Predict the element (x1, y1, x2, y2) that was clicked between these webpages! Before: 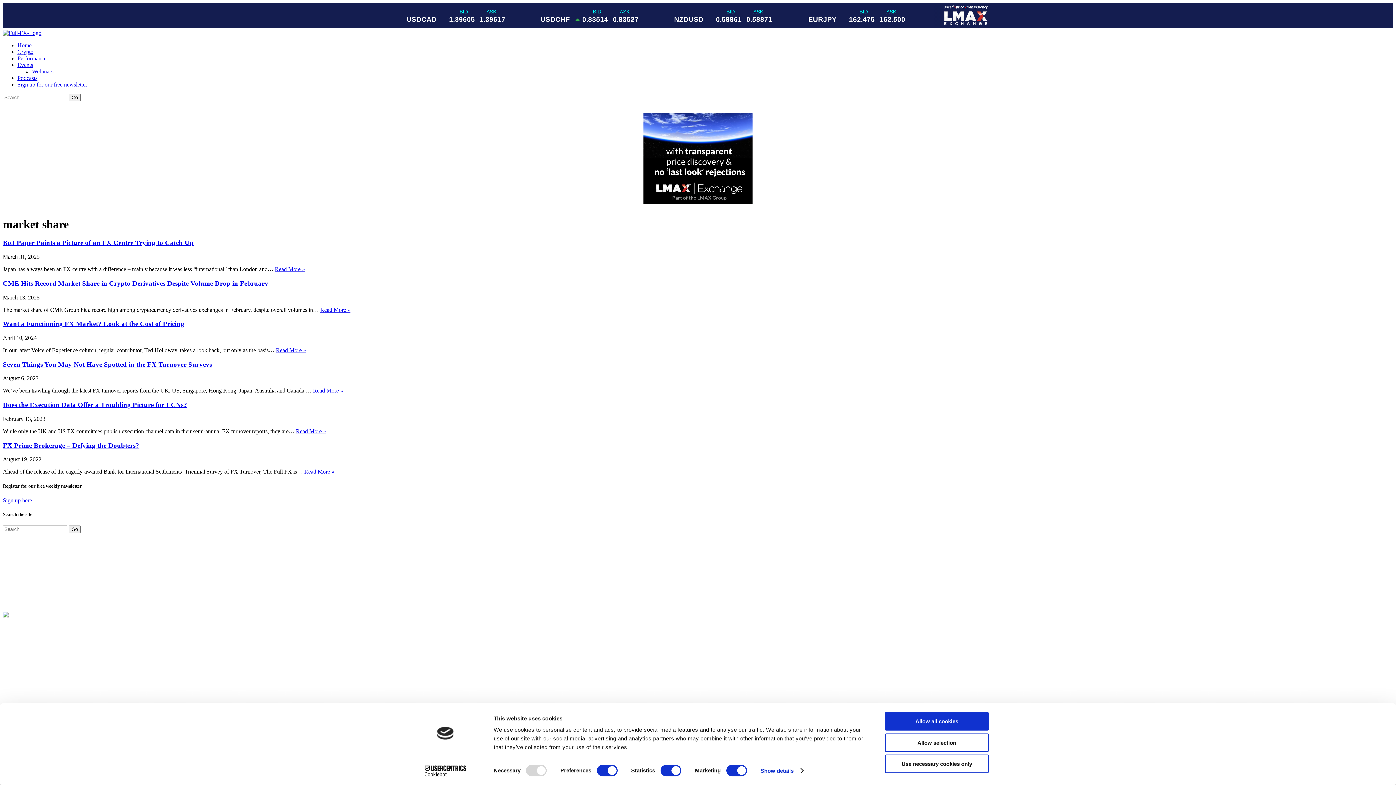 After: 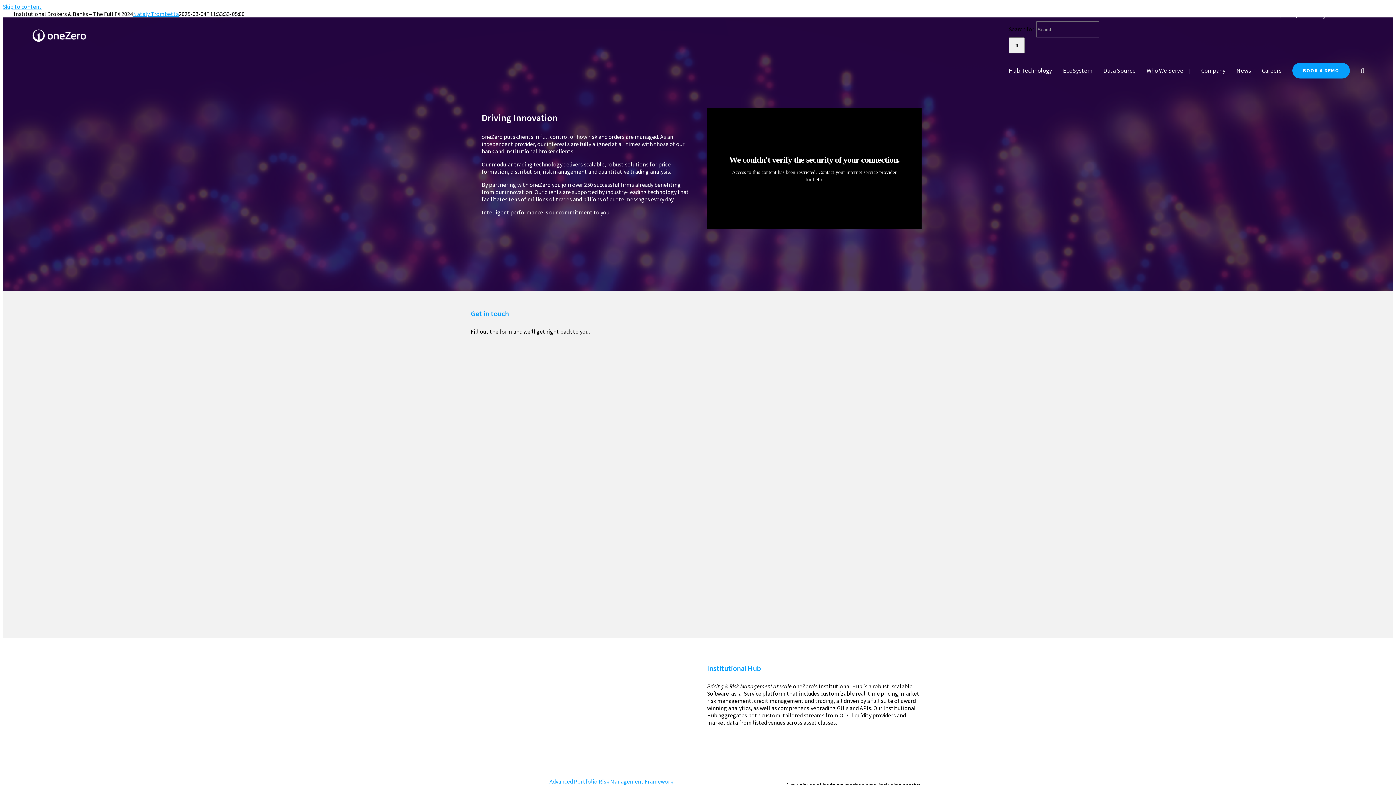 Action: bbox: (2, 612, 8, 618)